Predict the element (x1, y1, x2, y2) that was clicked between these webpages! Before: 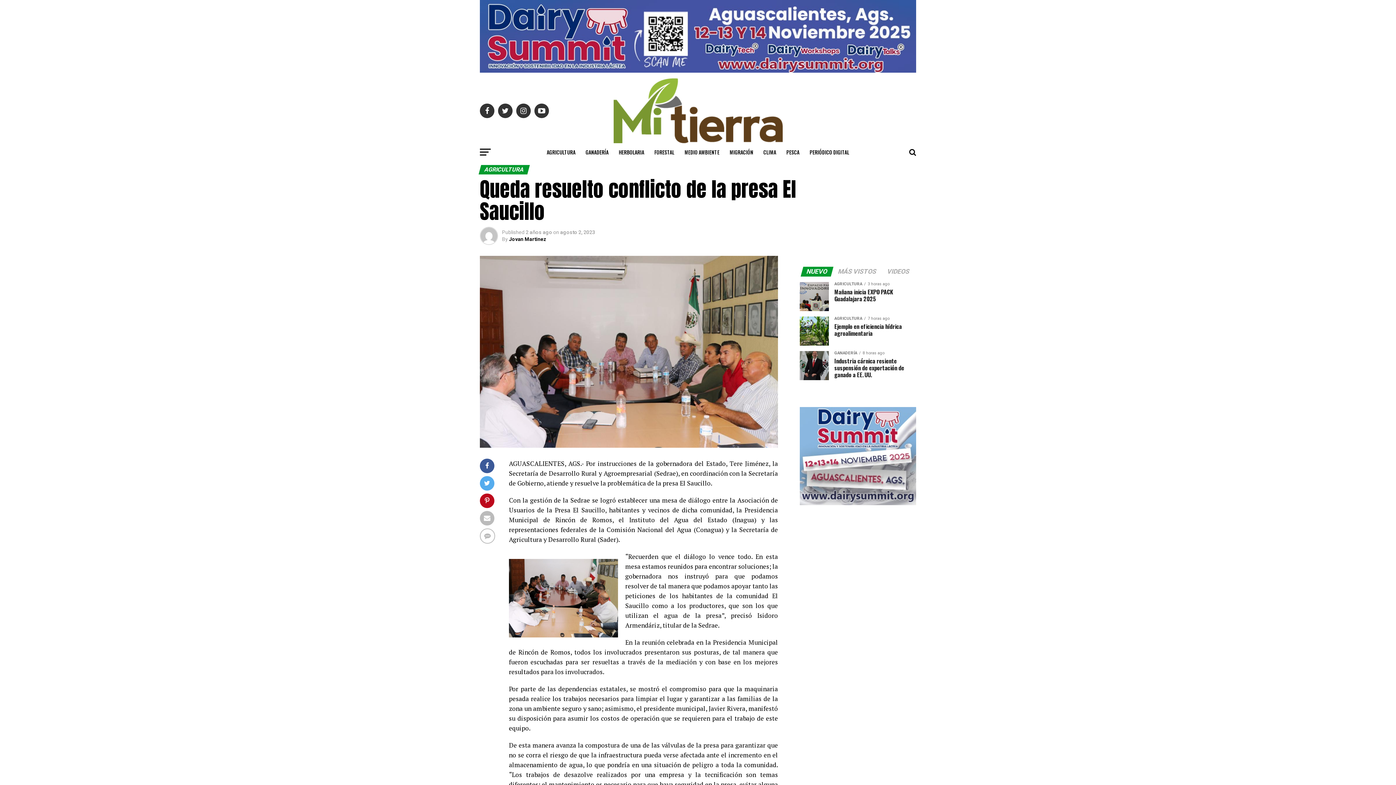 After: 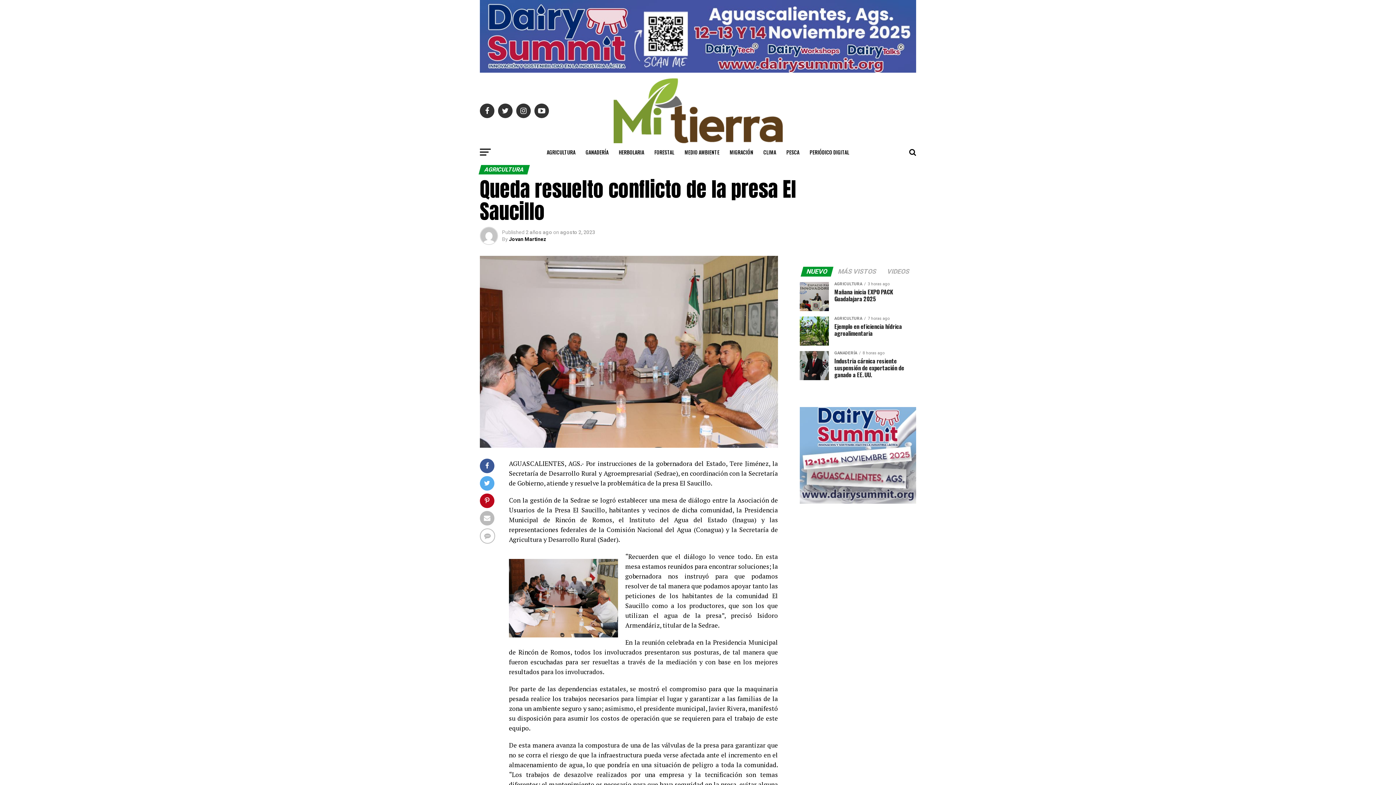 Action: bbox: (800, 500, 916, 506)